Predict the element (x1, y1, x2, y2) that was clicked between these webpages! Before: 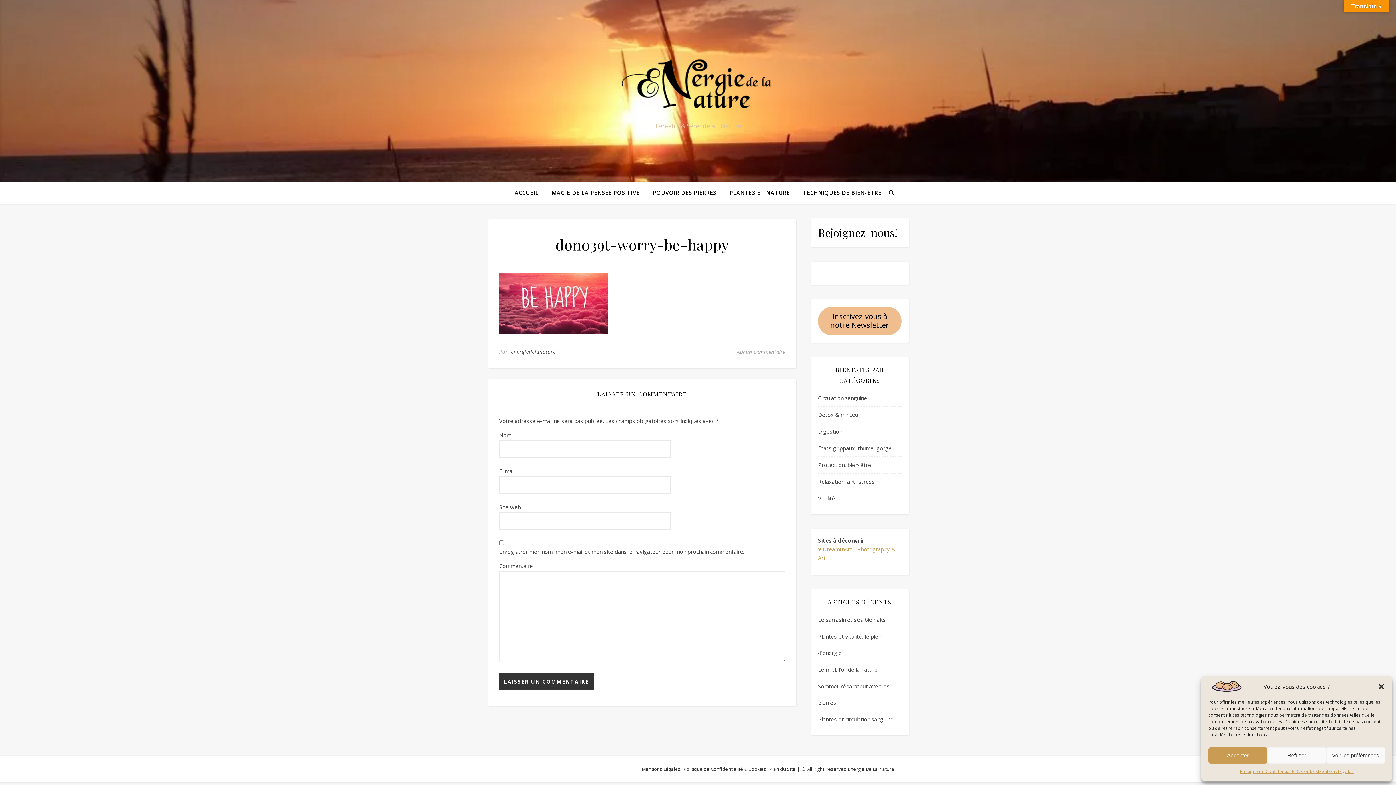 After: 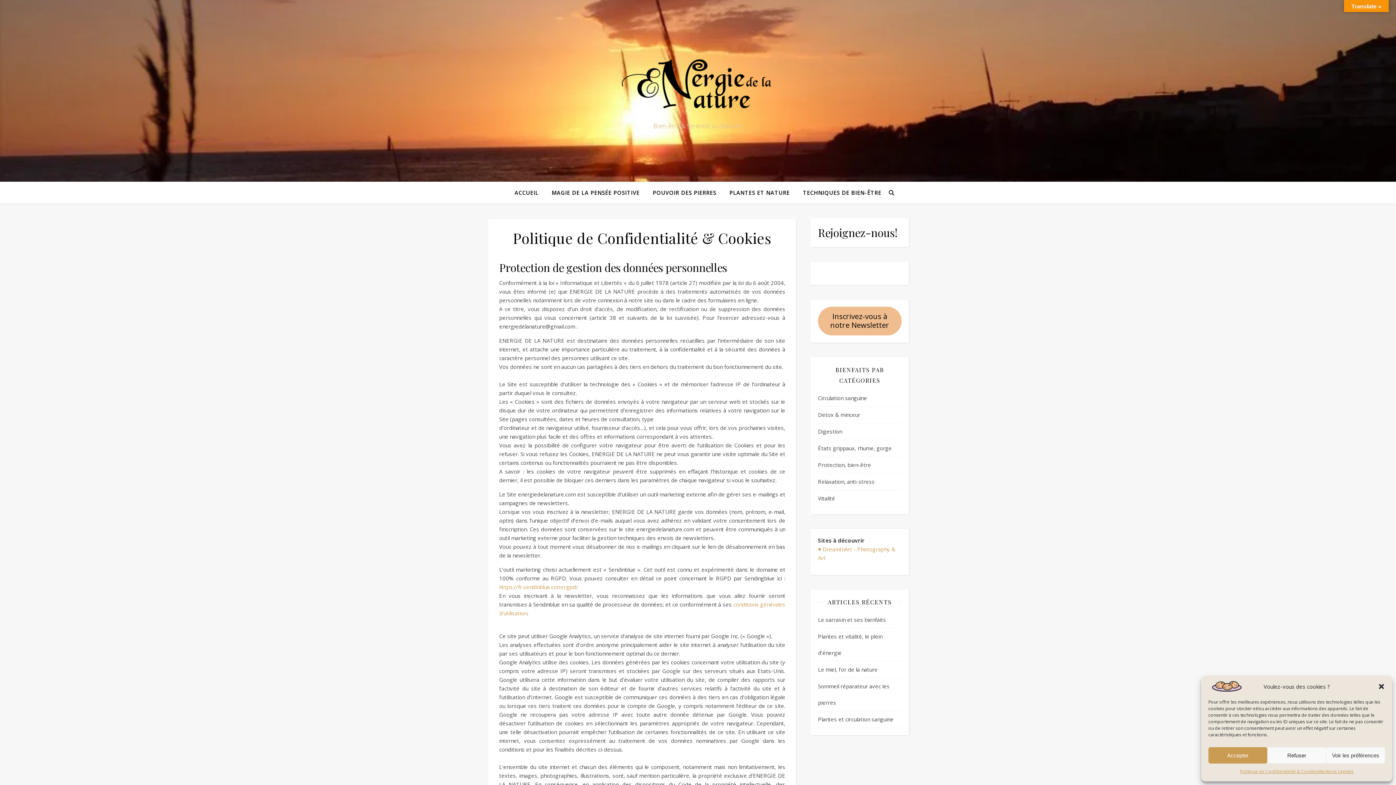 Action: label: Politique de Confidentialité & Cookies bbox: (683, 766, 766, 772)